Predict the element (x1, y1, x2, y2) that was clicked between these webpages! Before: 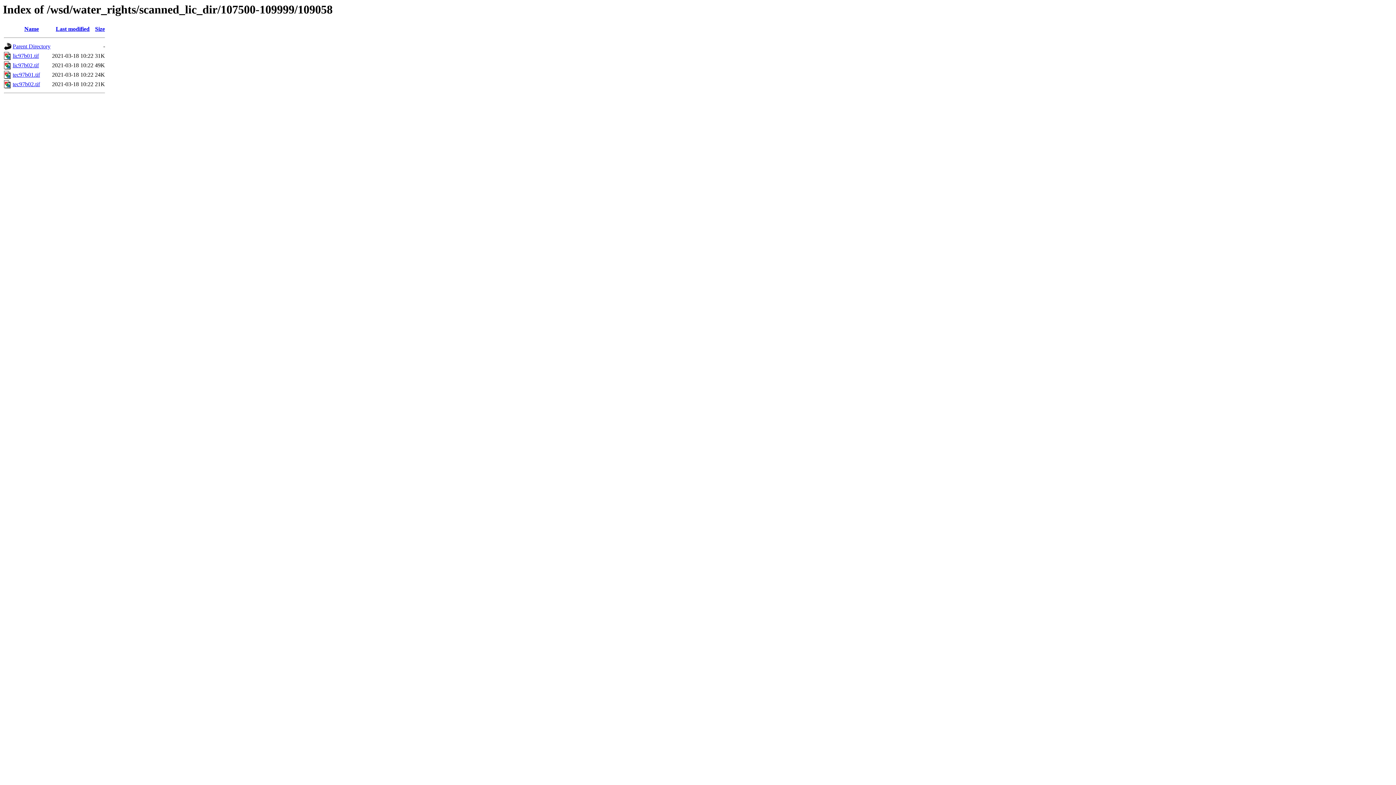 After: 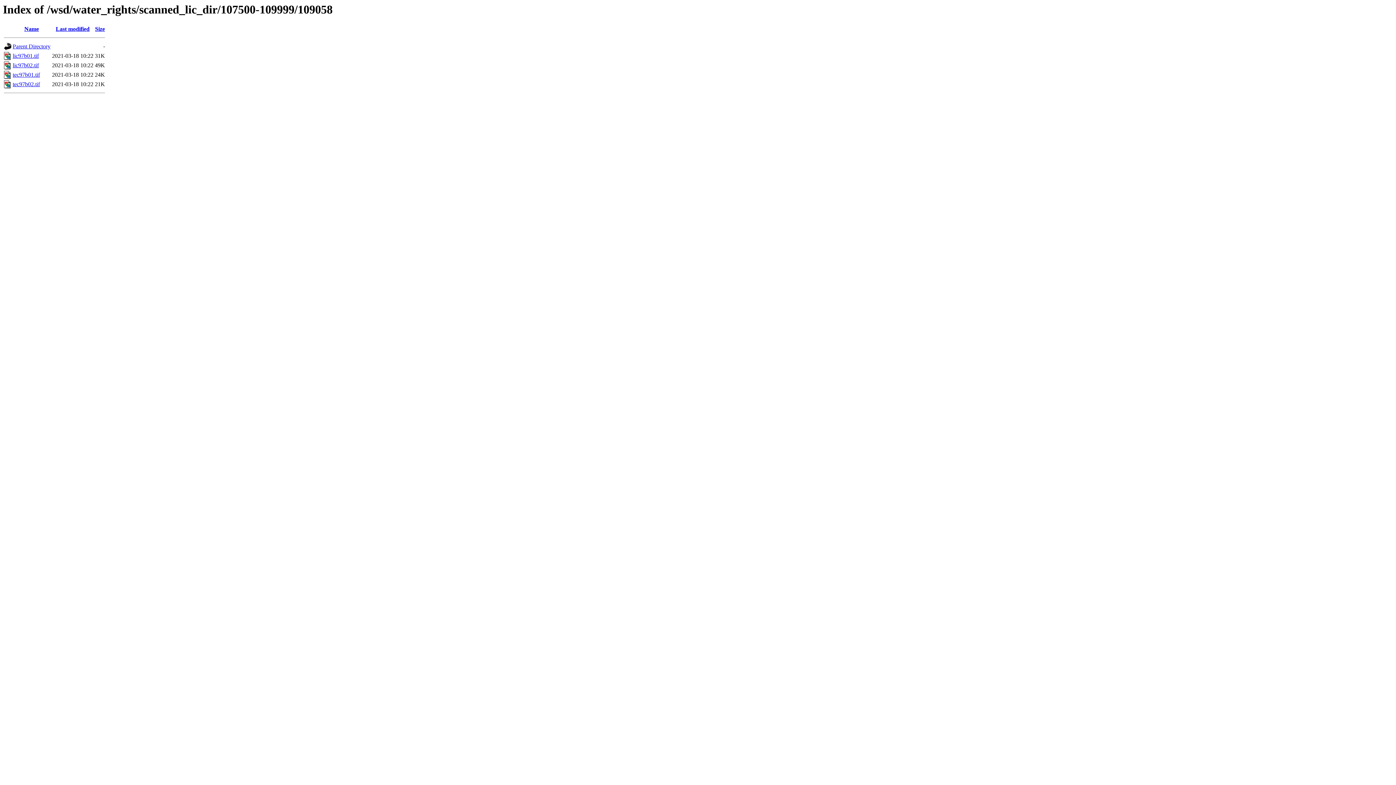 Action: bbox: (12, 81, 40, 87) label: tec97b02.tif